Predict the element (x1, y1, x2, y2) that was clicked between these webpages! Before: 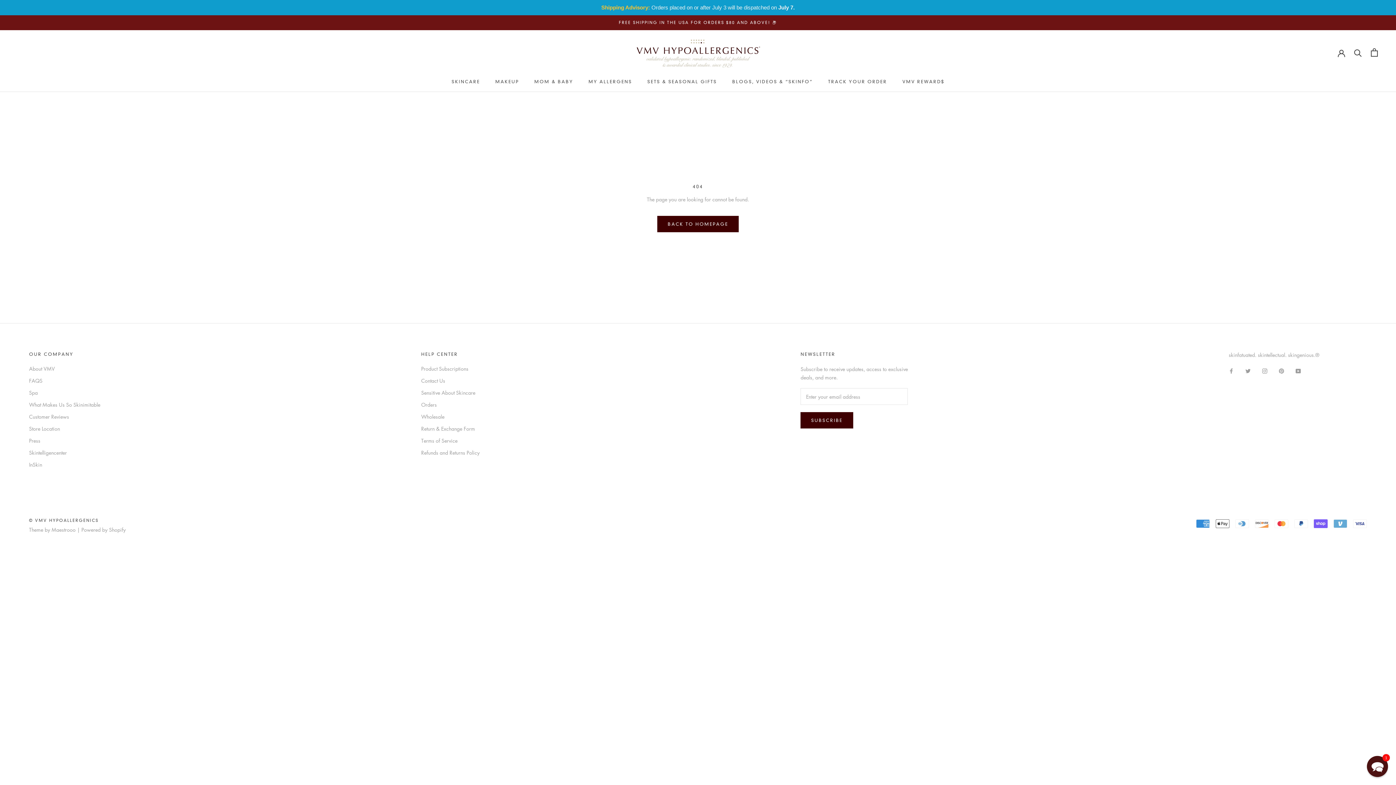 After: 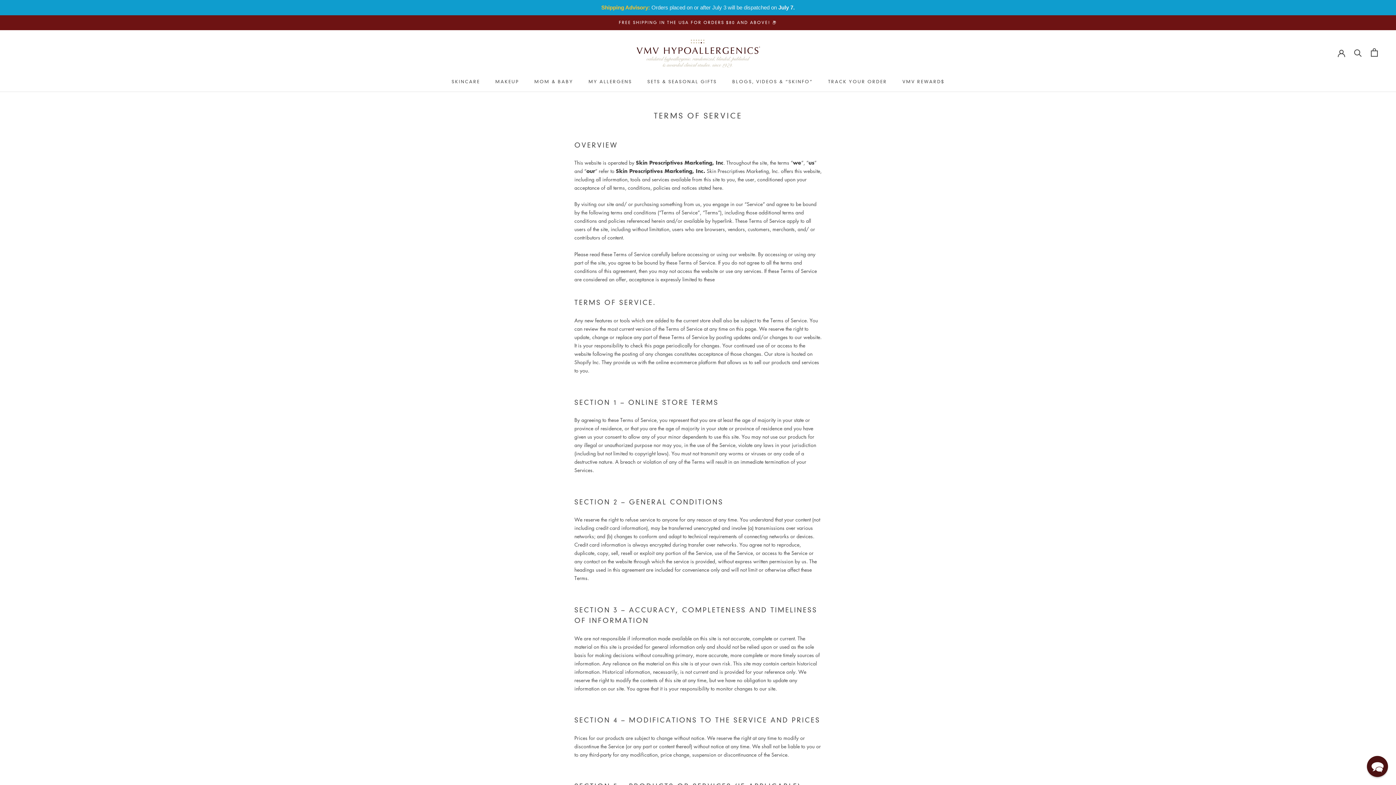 Action: bbox: (421, 422, 479, 429) label: Terms of Service